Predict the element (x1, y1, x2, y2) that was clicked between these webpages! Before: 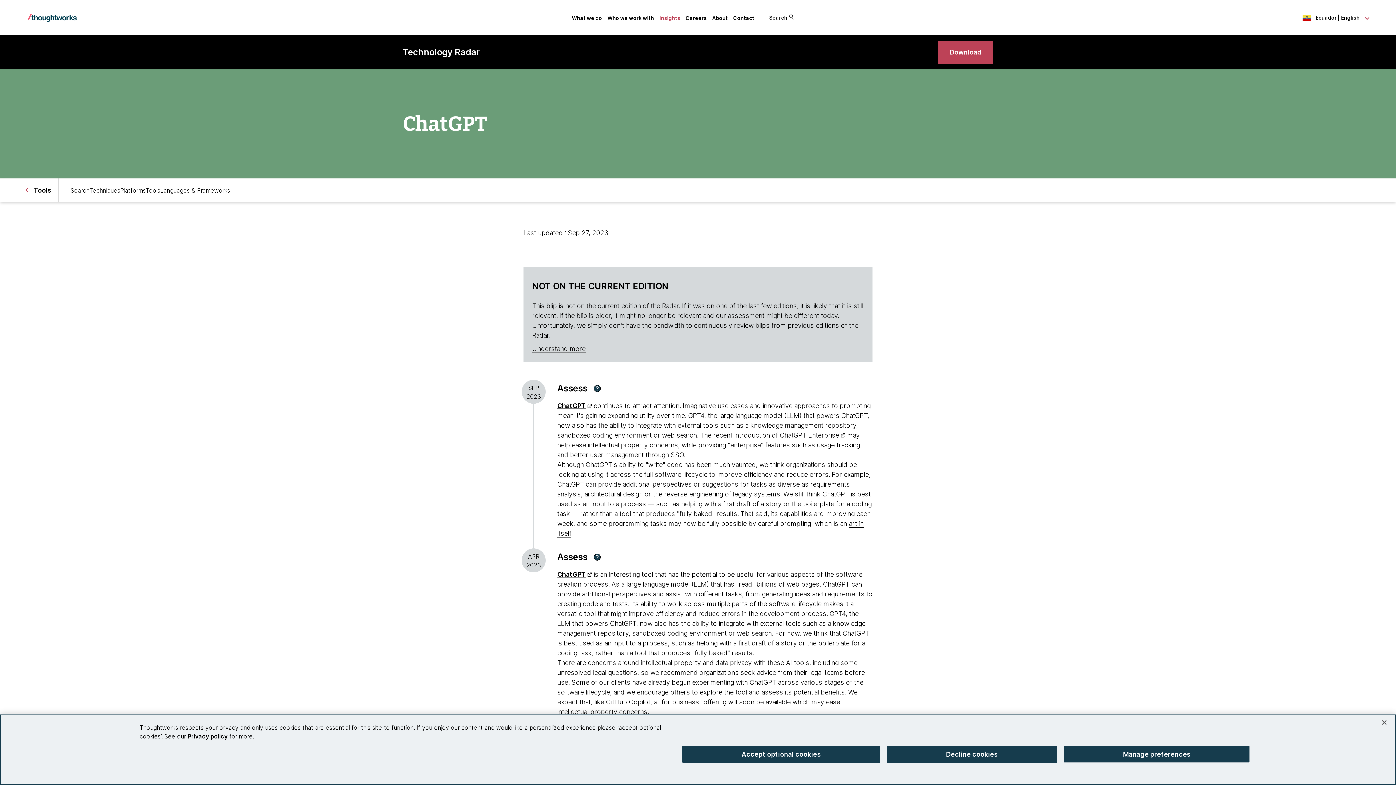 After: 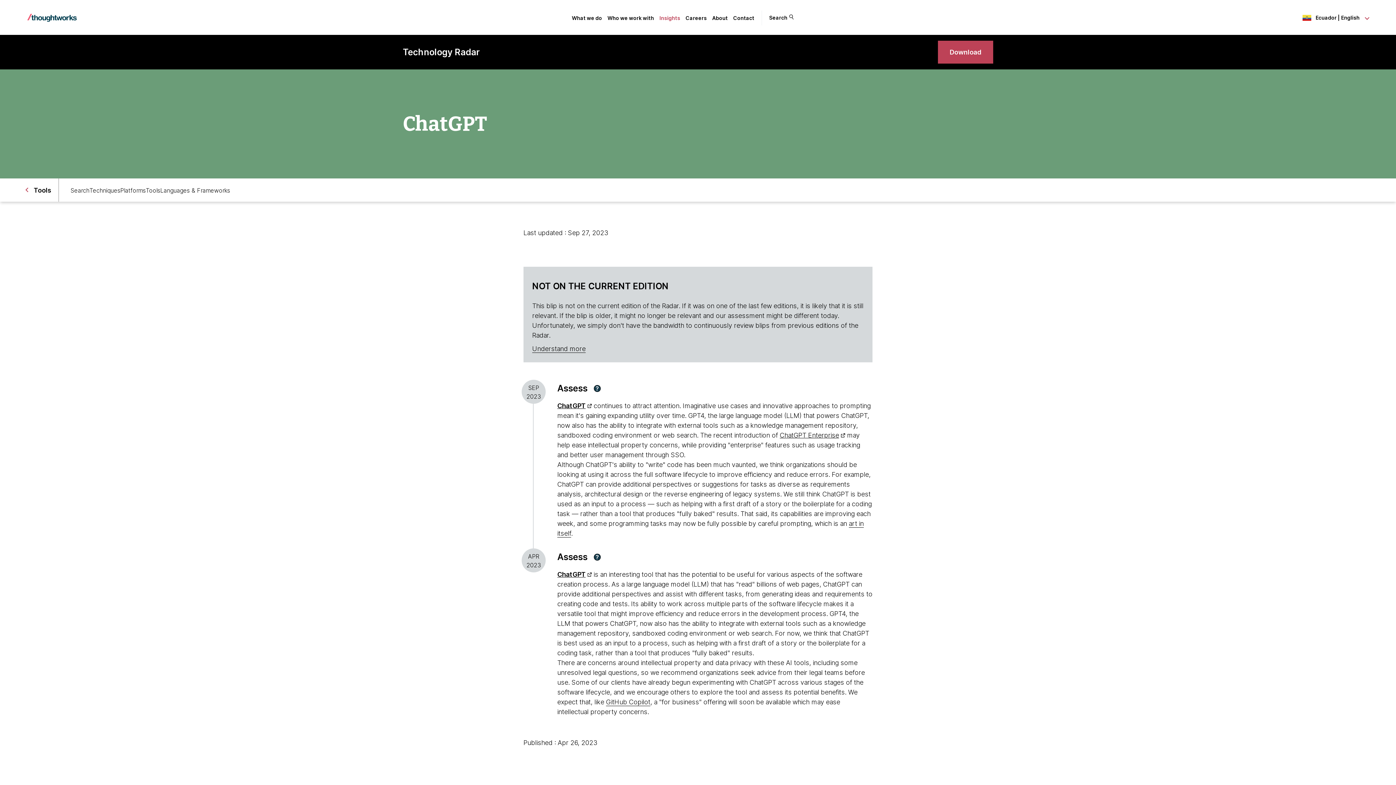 Action: bbox: (1376, 714, 1392, 730) label: Close